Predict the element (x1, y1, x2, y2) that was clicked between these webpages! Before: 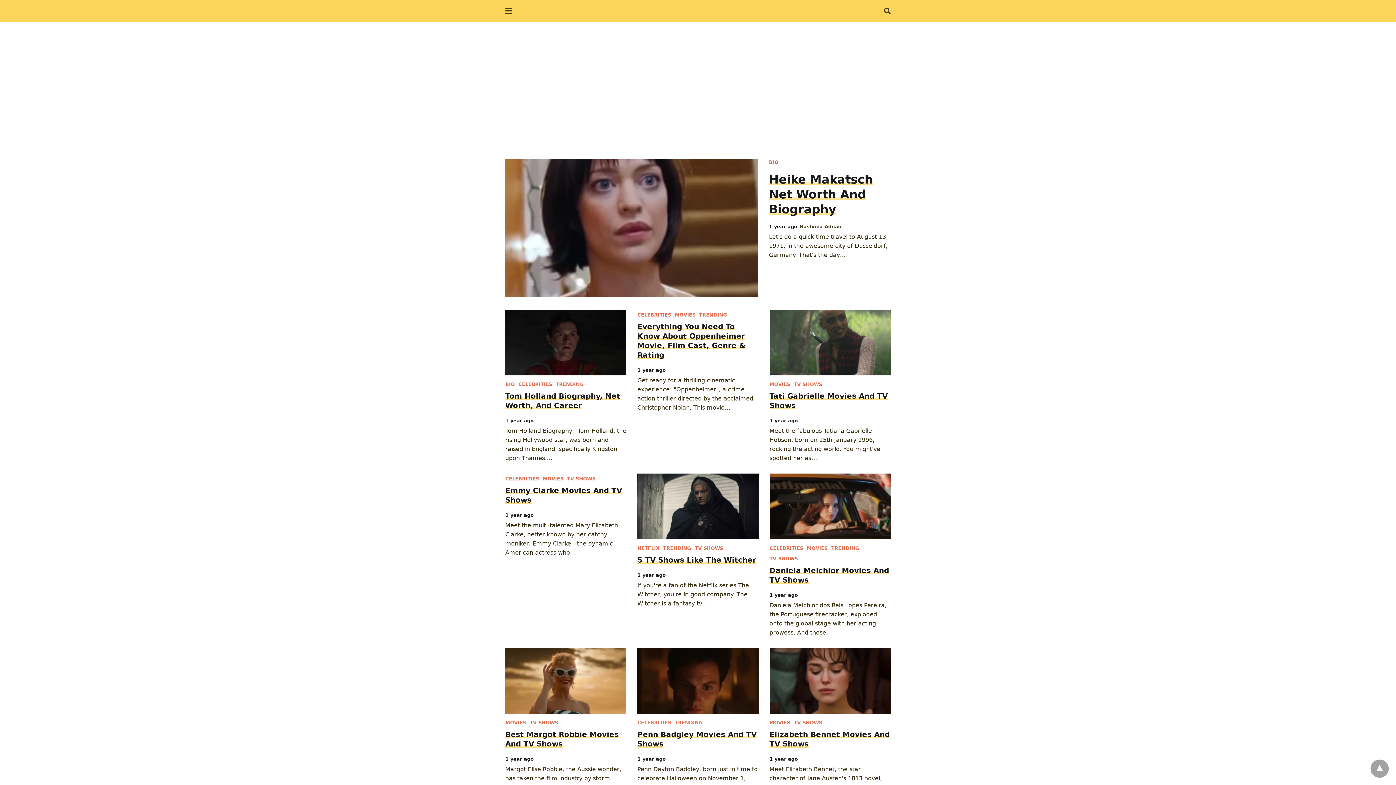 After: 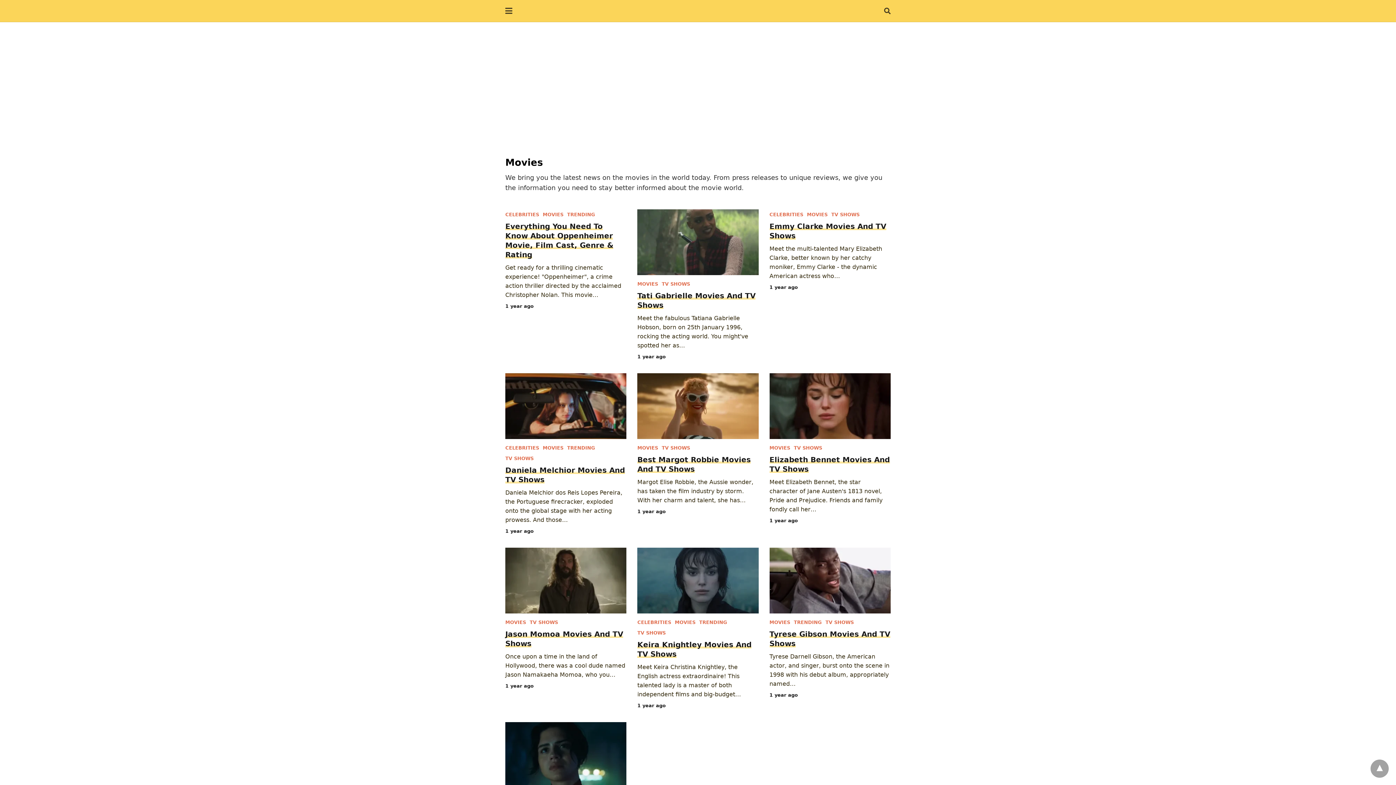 Action: label: MOVIES bbox: (769, 381, 790, 387)